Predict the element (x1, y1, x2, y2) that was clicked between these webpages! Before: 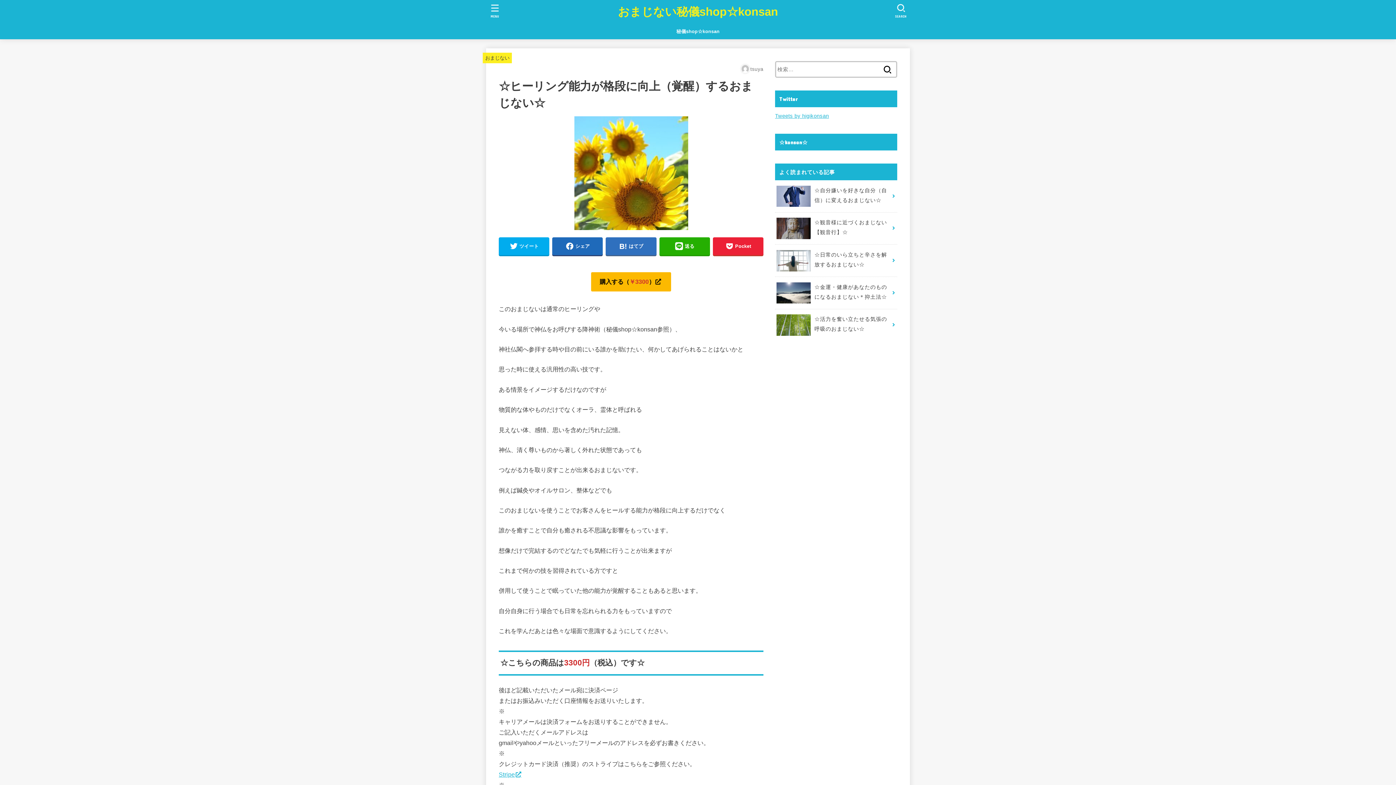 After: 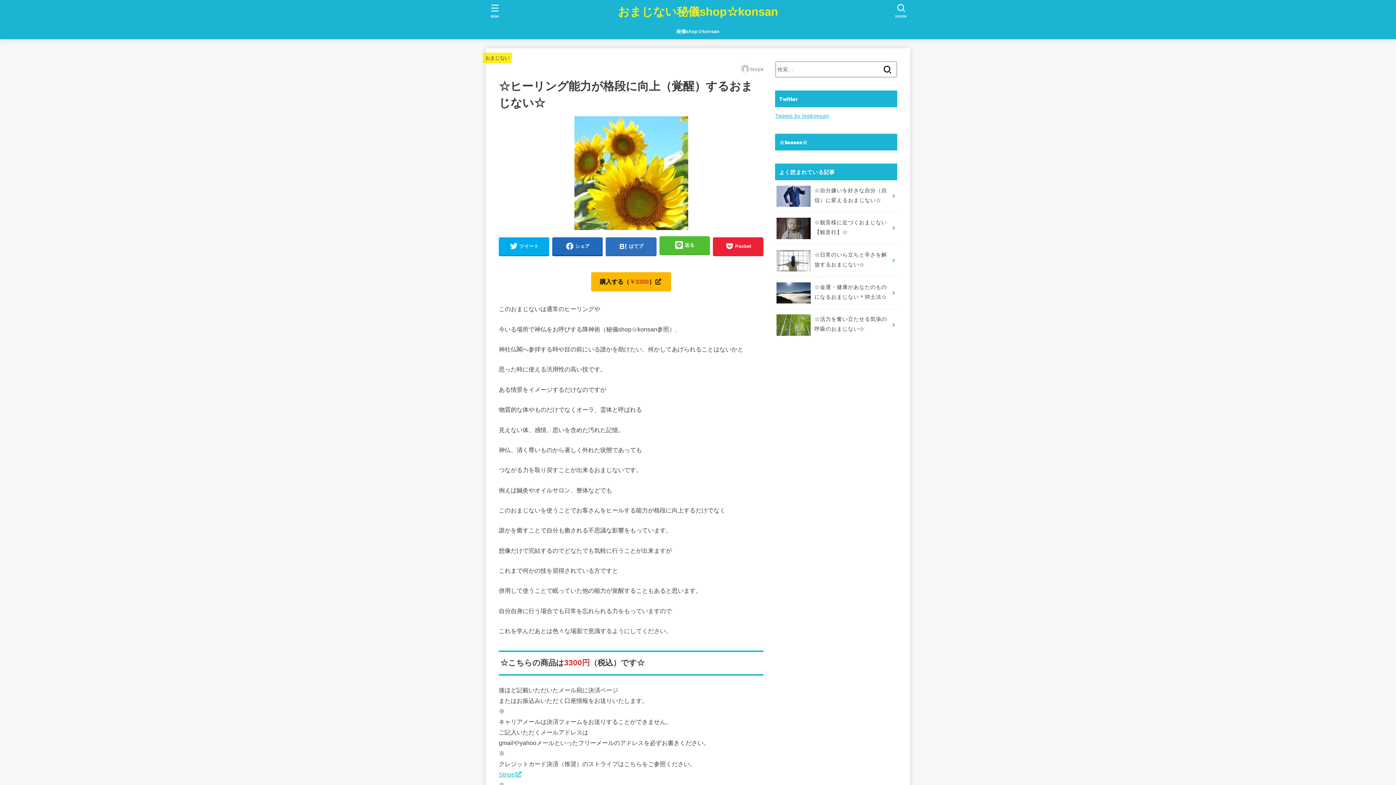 Action: bbox: (659, 237, 710, 255) label: 送る